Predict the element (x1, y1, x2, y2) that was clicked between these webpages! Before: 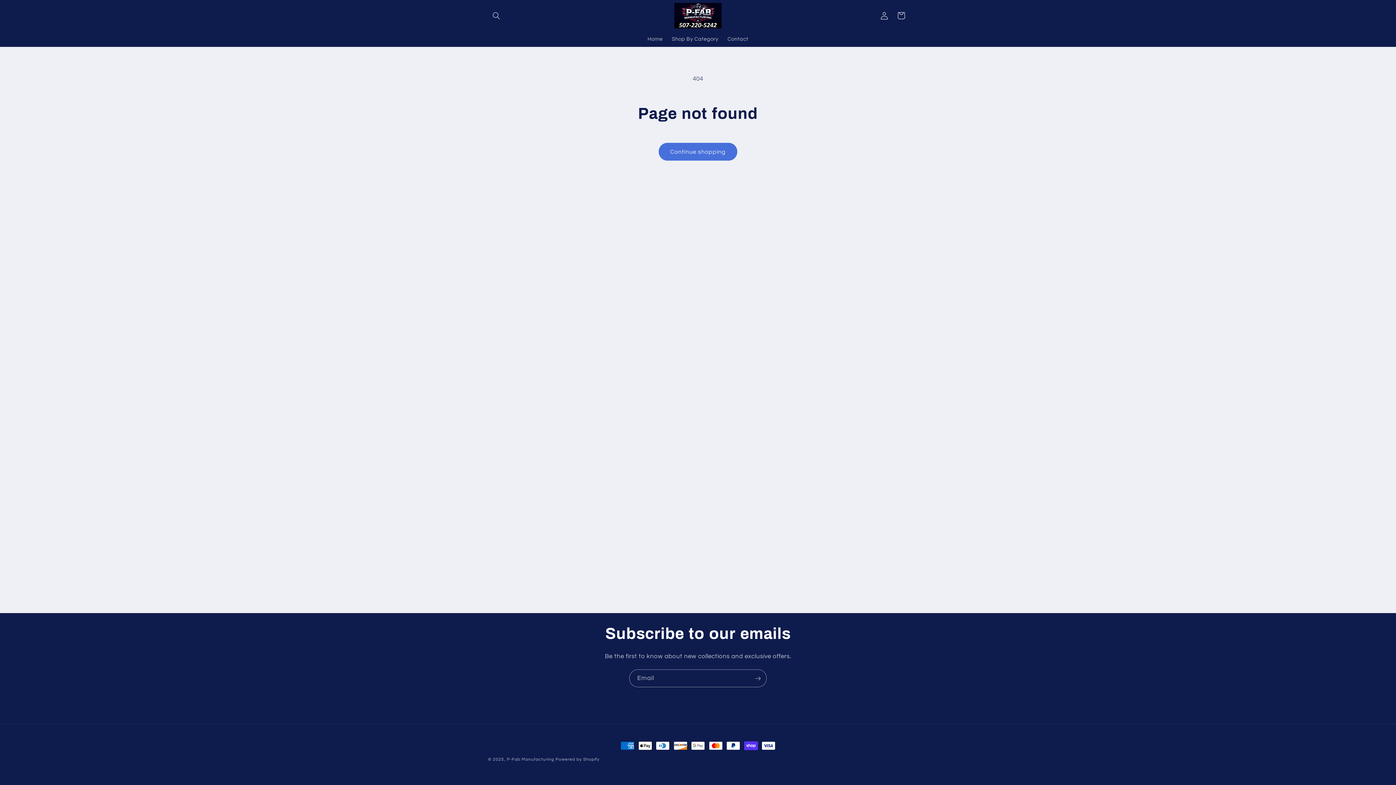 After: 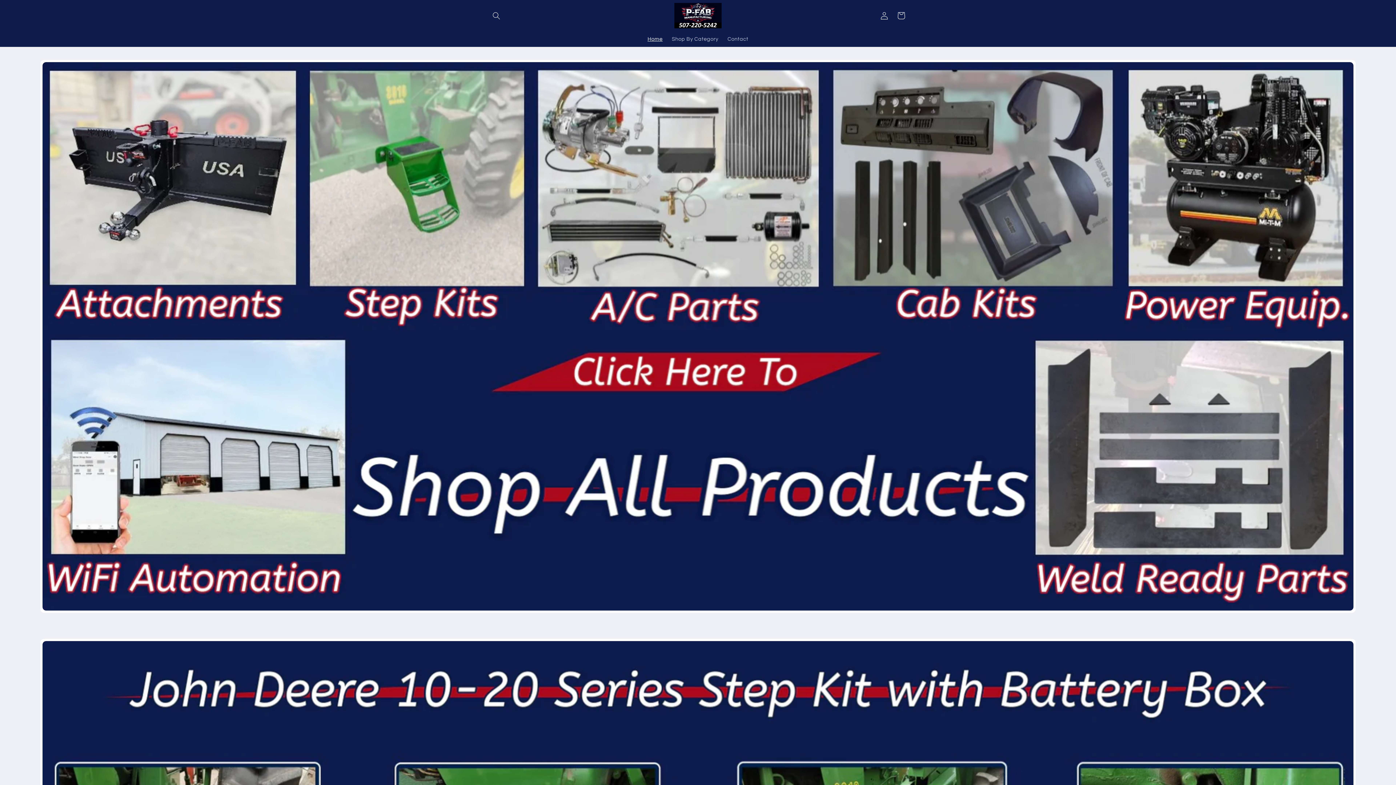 Action: bbox: (671, 0, 724, 31)